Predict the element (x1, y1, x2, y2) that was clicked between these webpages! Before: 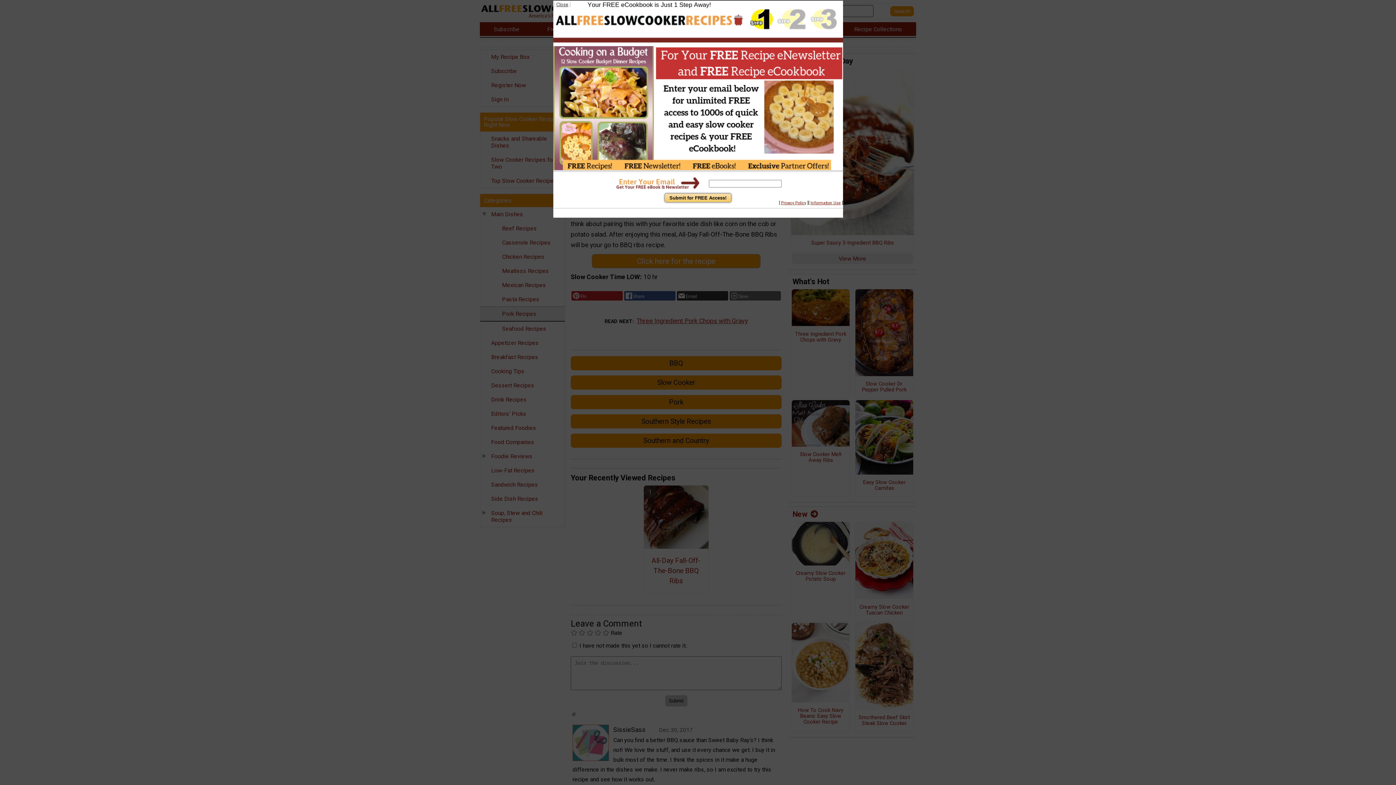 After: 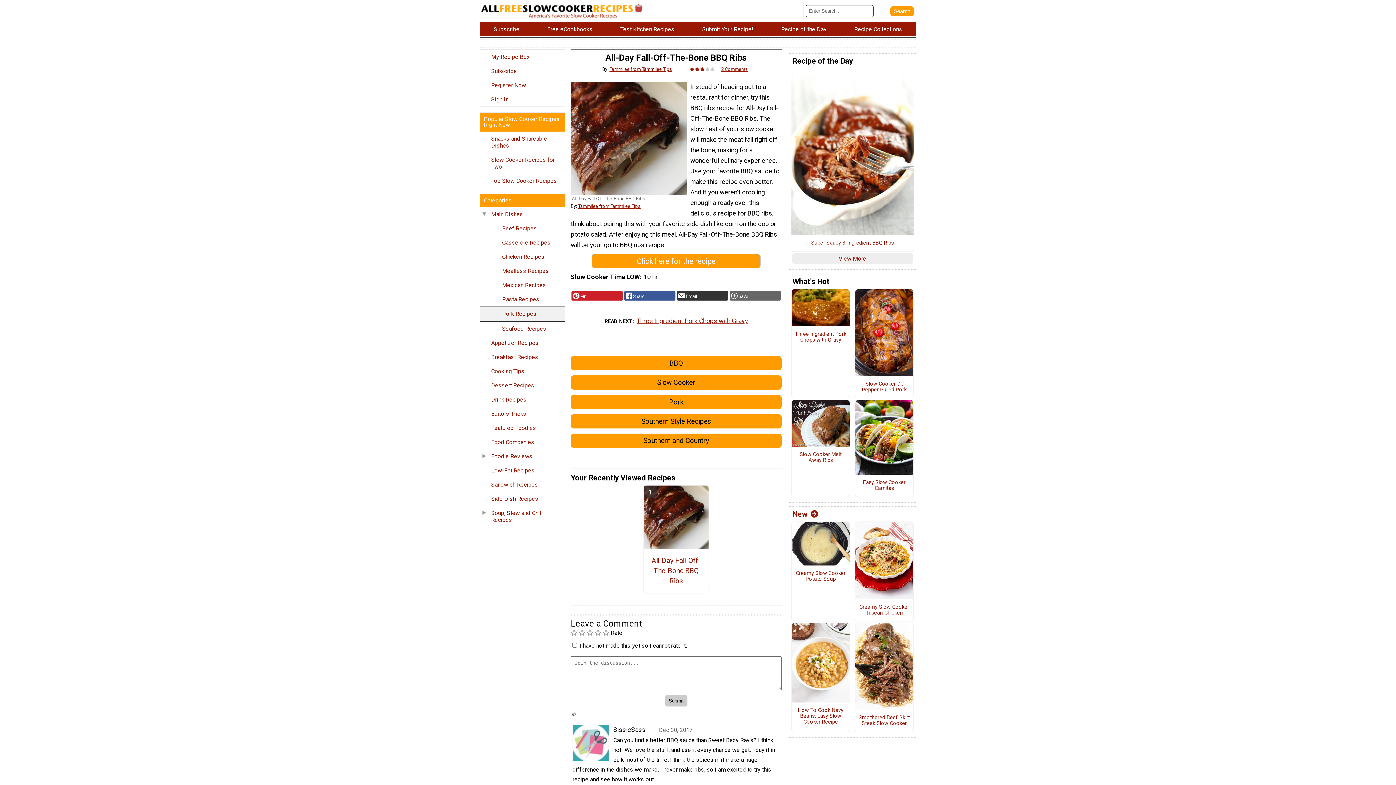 Action: bbox: (556, 1, 568, 7) label: Close